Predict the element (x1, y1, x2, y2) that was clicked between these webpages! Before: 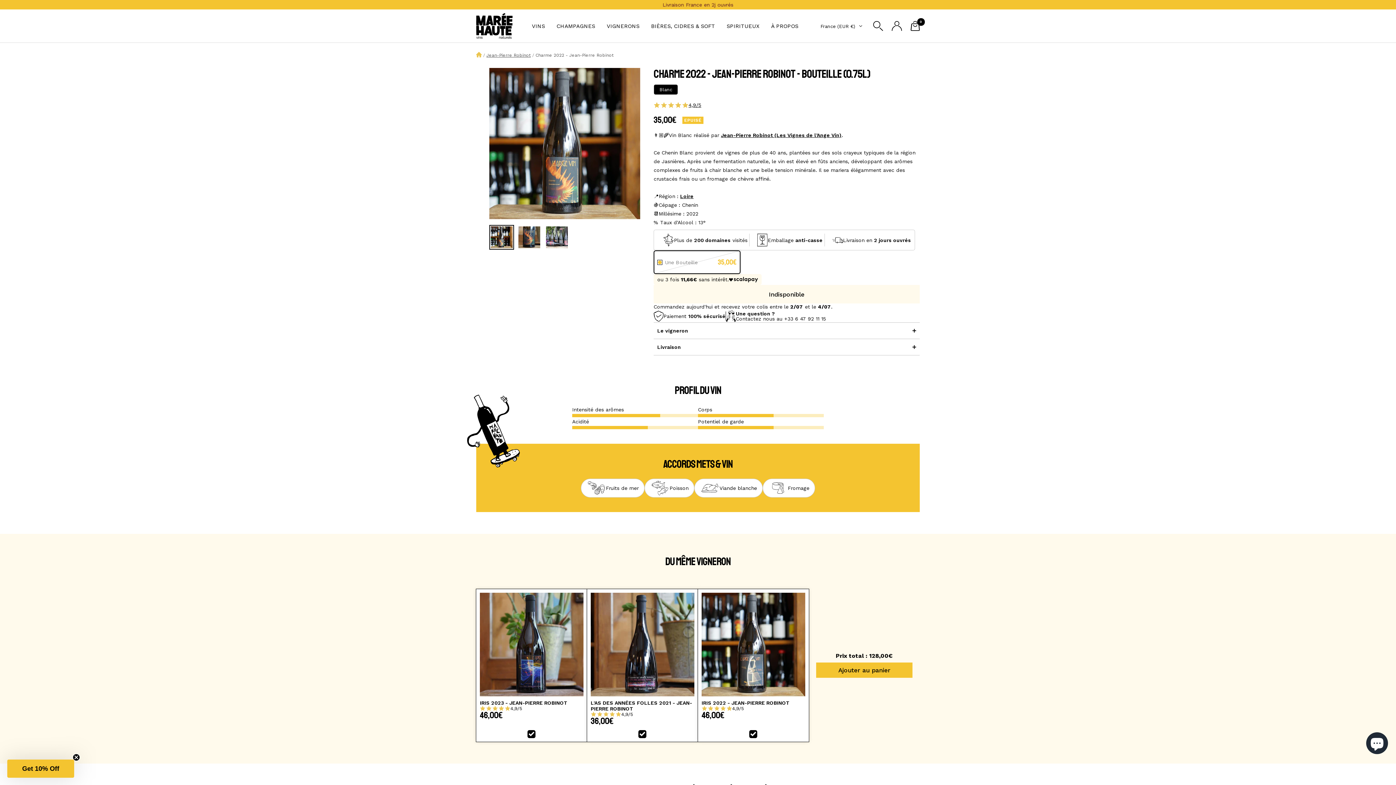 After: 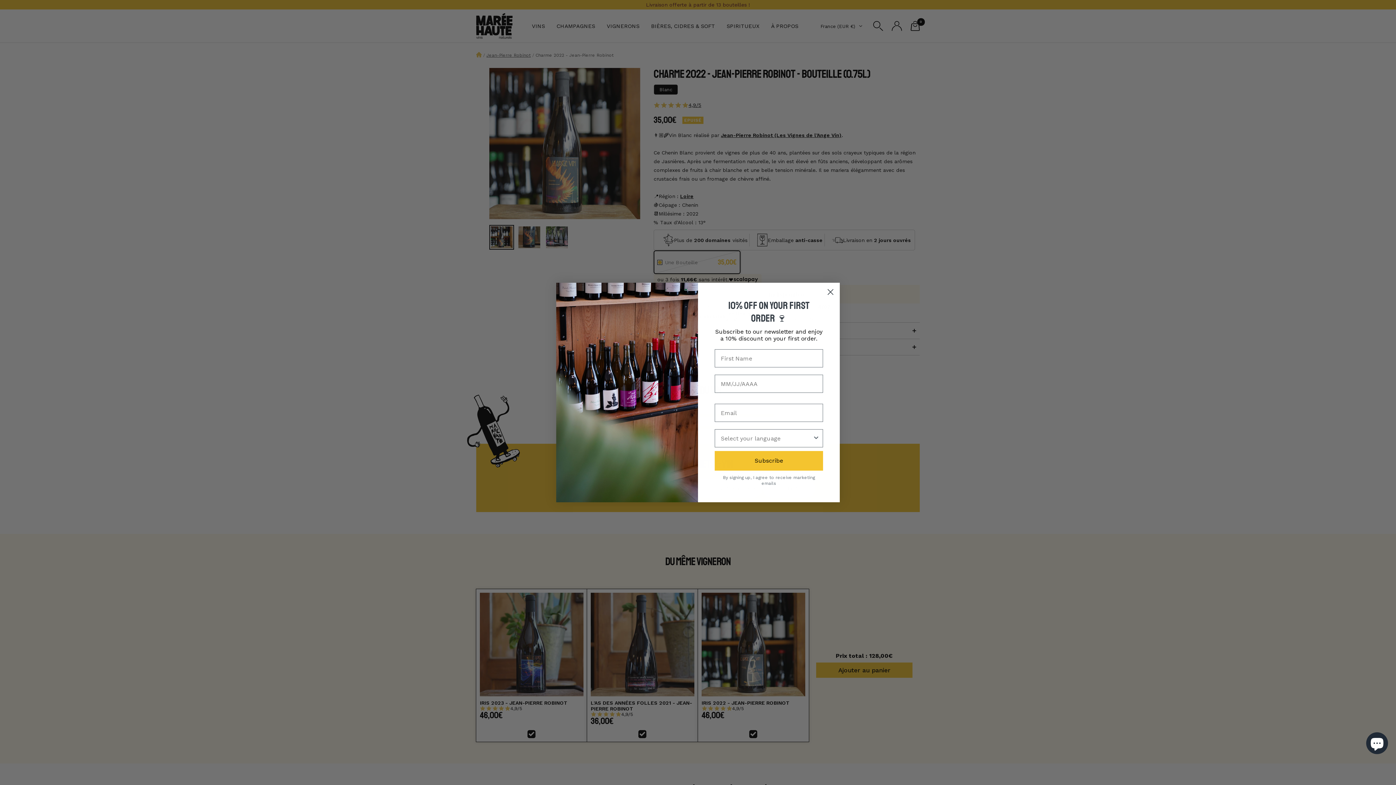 Action: bbox: (816, 663, 912, 678) label: Ajouter au panier